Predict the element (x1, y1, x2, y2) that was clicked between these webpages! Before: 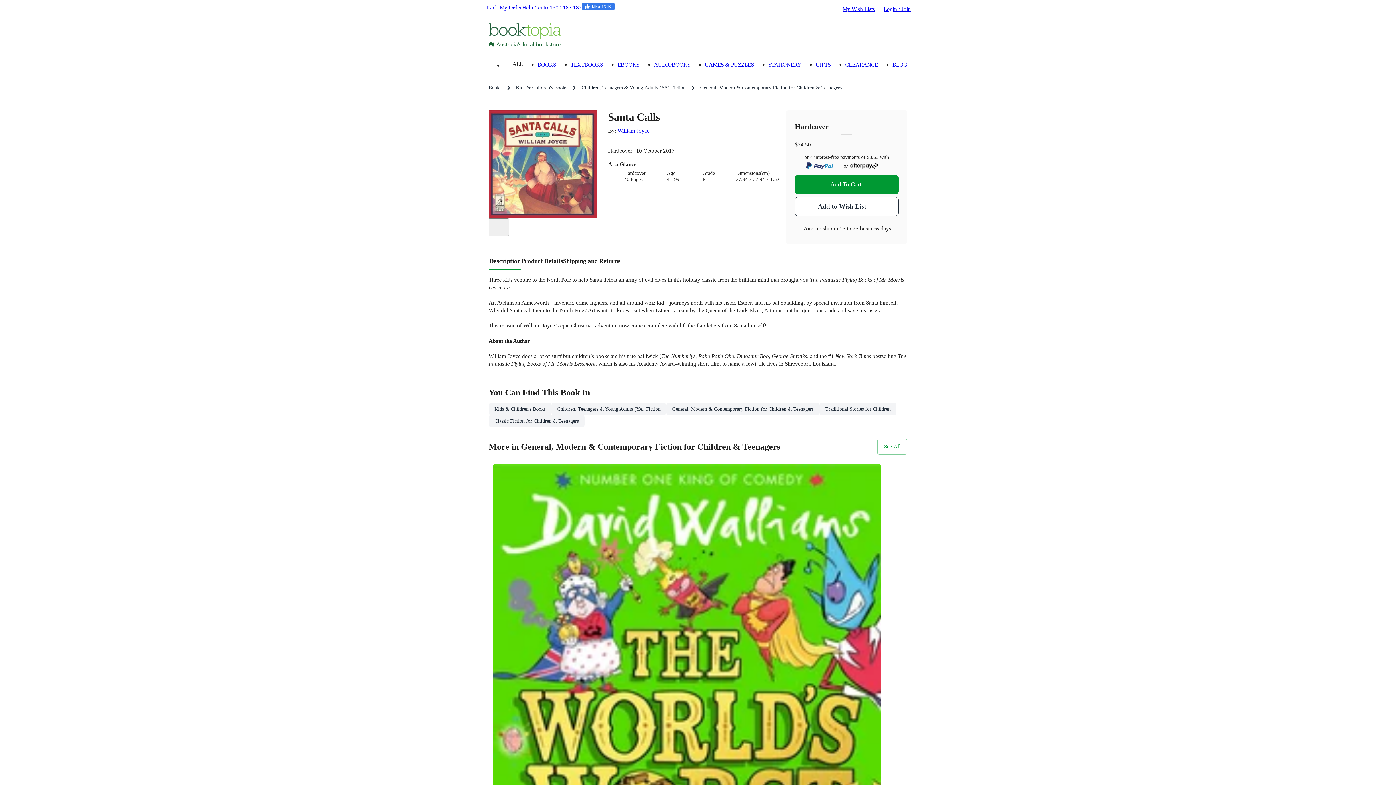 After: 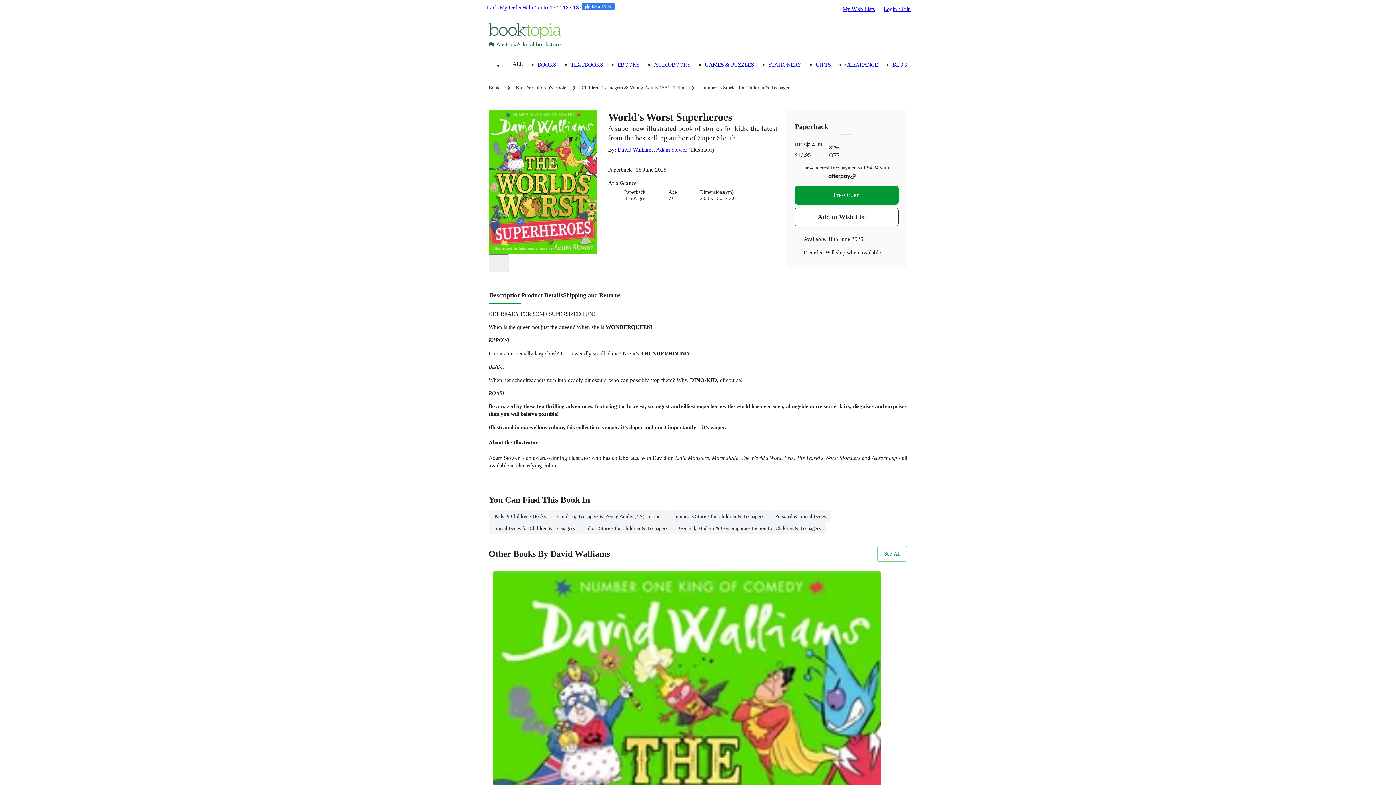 Action: bbox: (493, 464, 881, 982)